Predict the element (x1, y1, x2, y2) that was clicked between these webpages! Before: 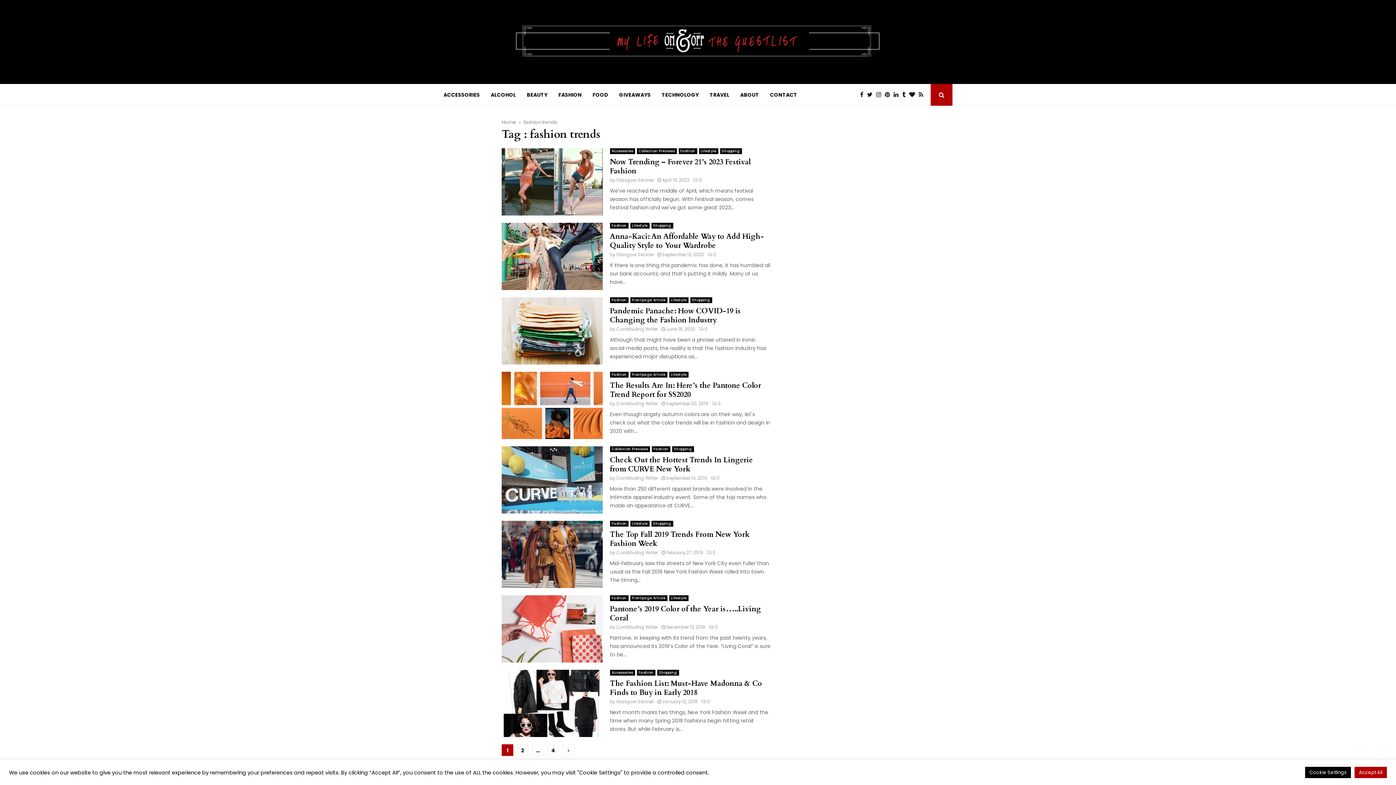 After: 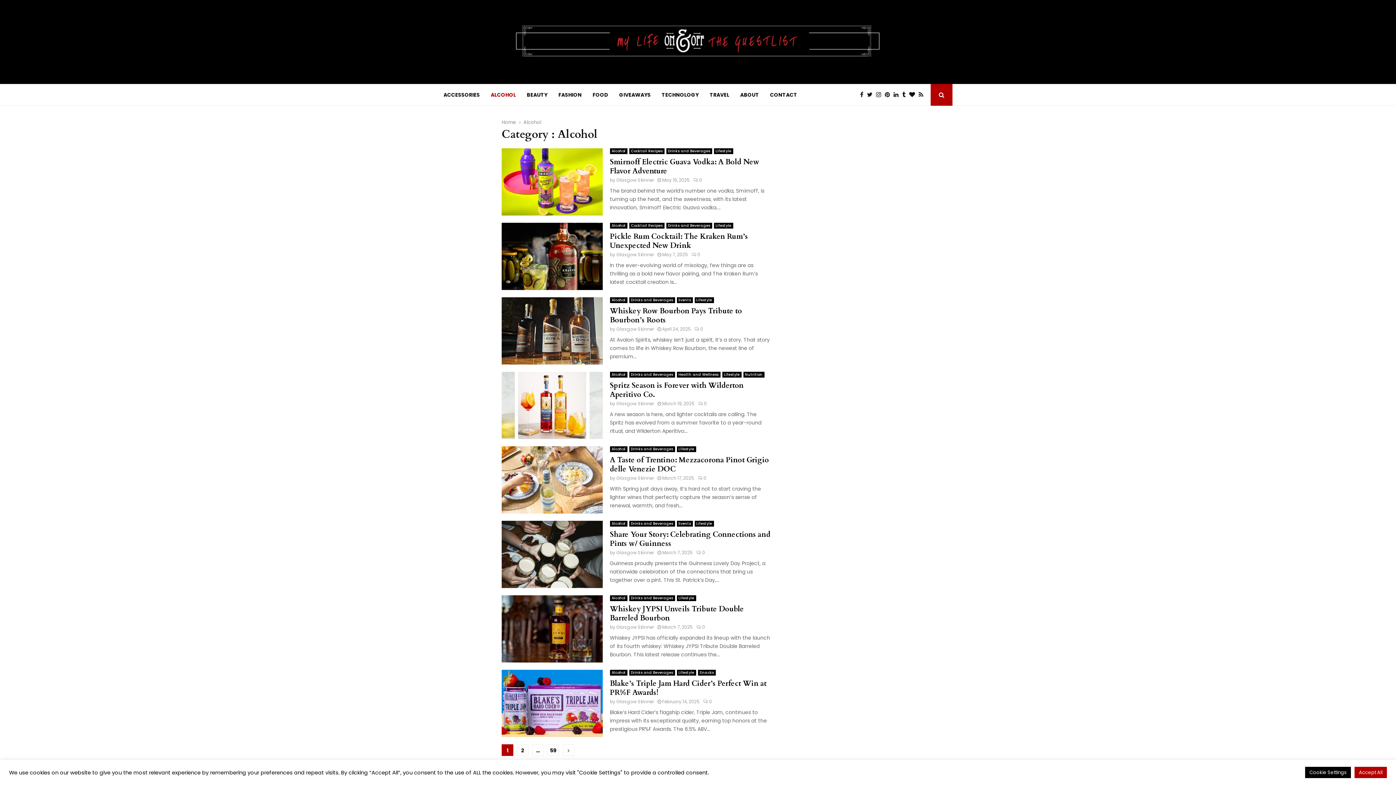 Action: bbox: (490, 84, 516, 105) label: ALCOHOL